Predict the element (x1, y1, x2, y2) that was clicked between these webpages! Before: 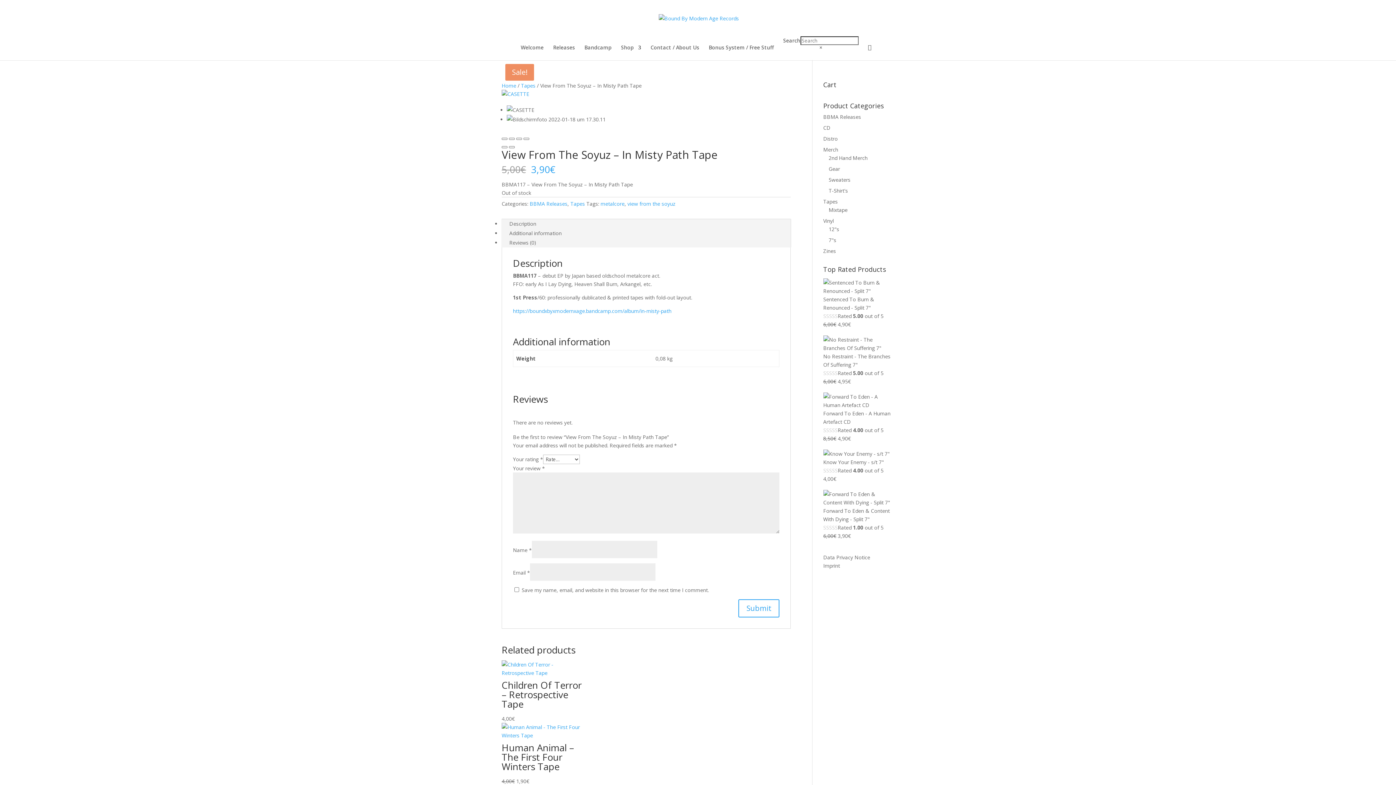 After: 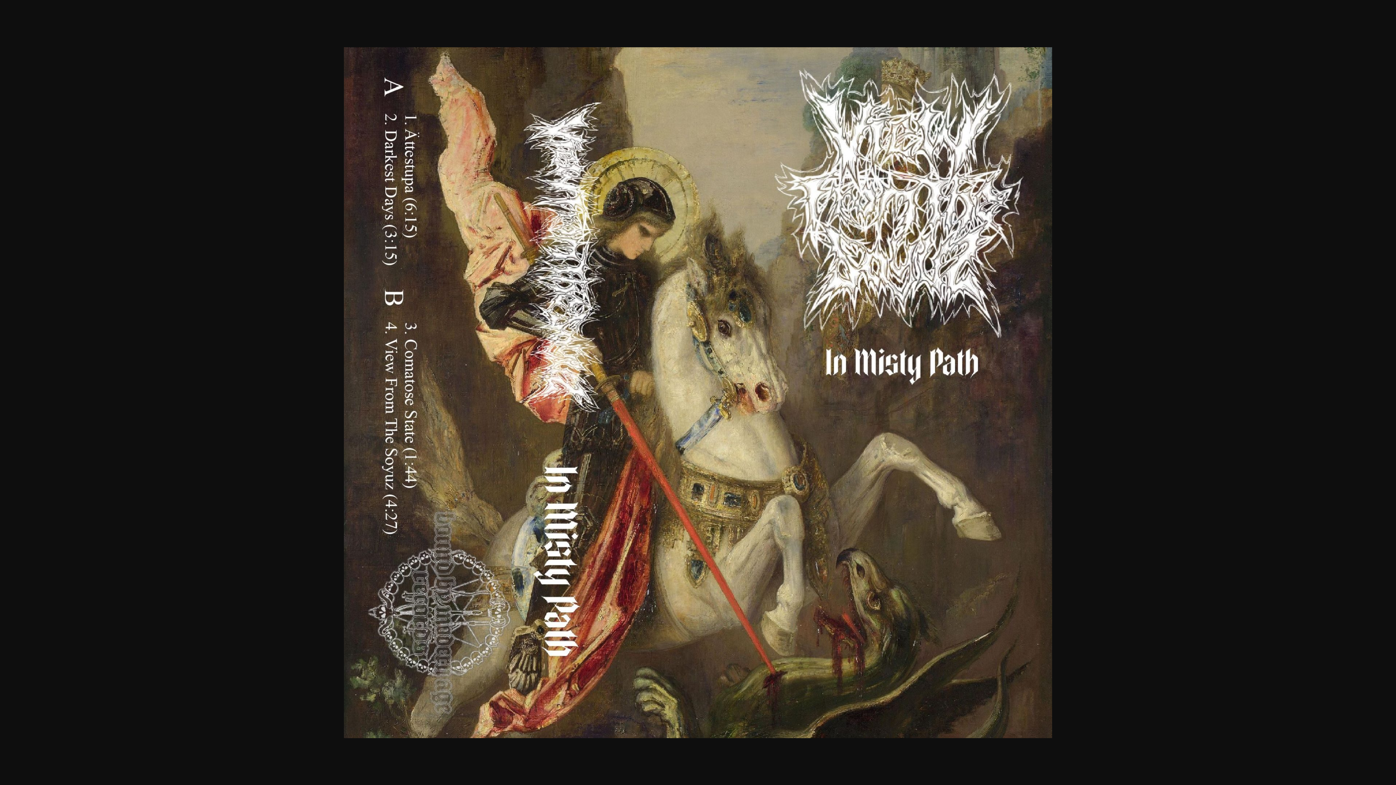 Action: bbox: (501, 90, 529, 97)